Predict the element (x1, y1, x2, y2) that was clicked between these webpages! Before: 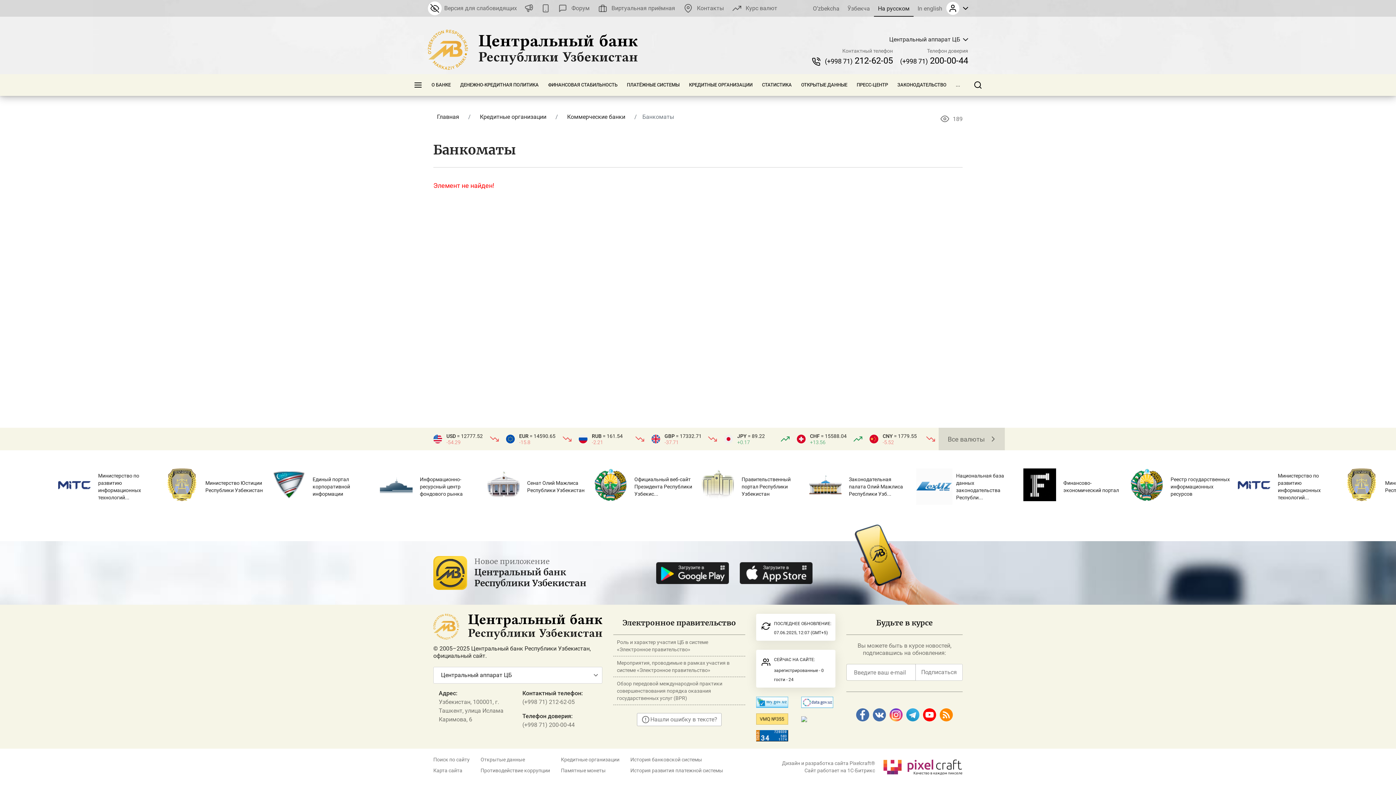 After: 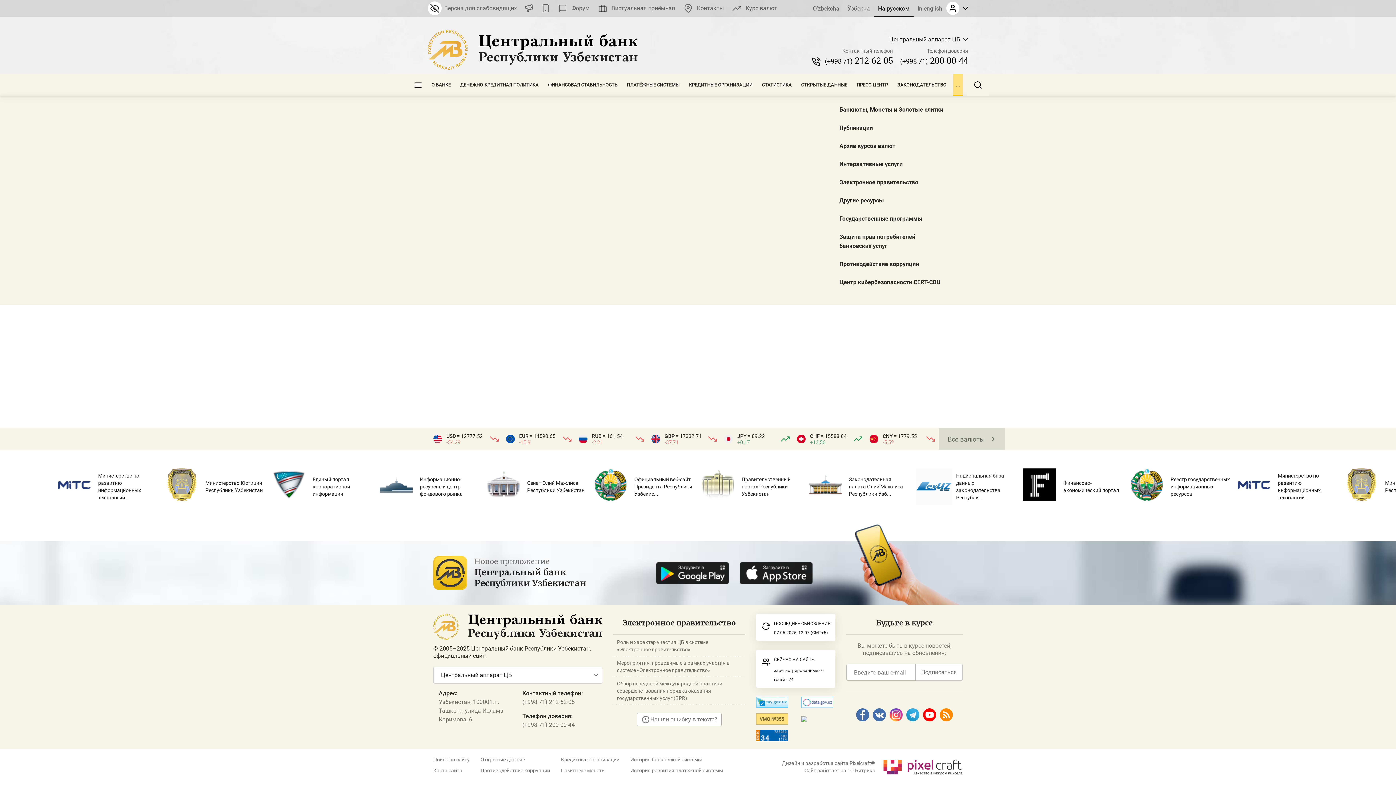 Action: label: ... bbox: (953, 74, 962, 96)